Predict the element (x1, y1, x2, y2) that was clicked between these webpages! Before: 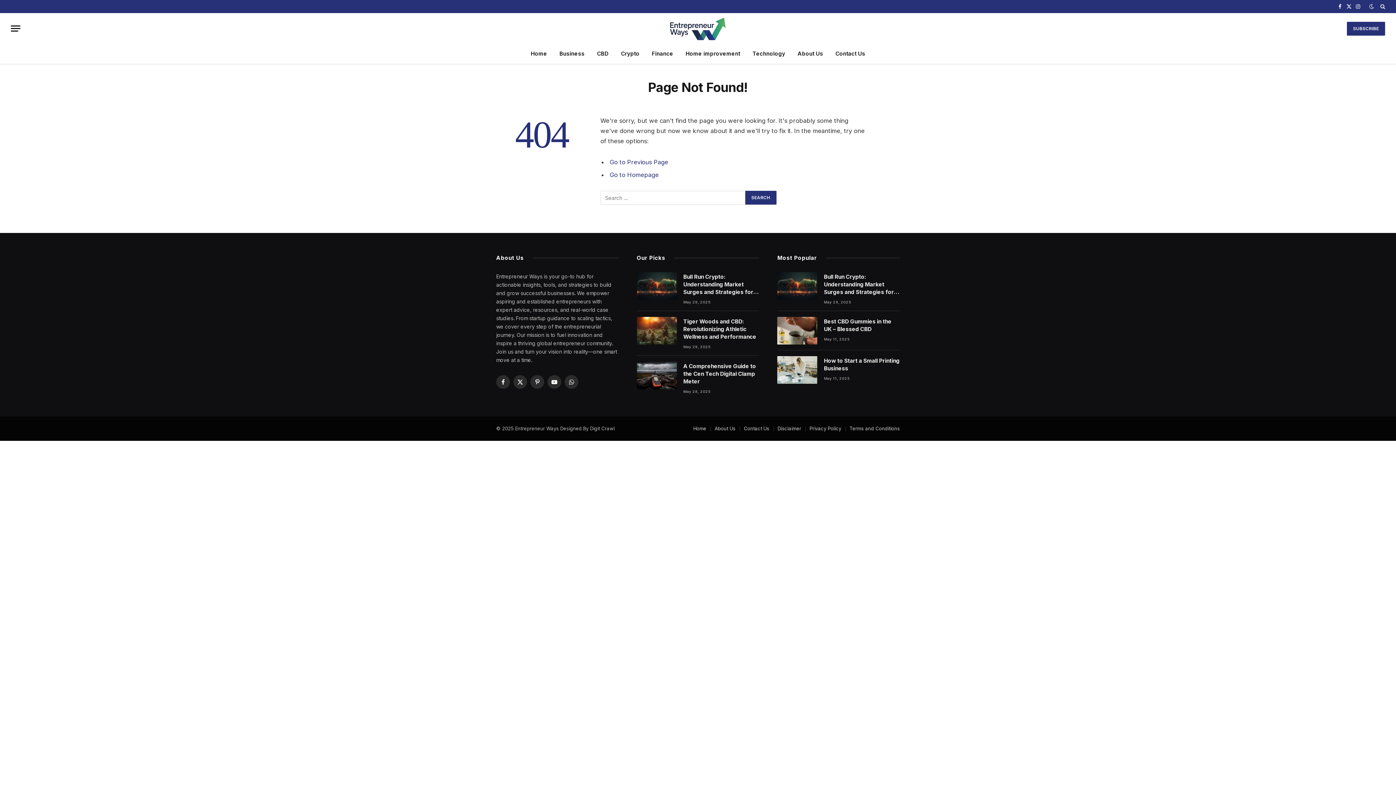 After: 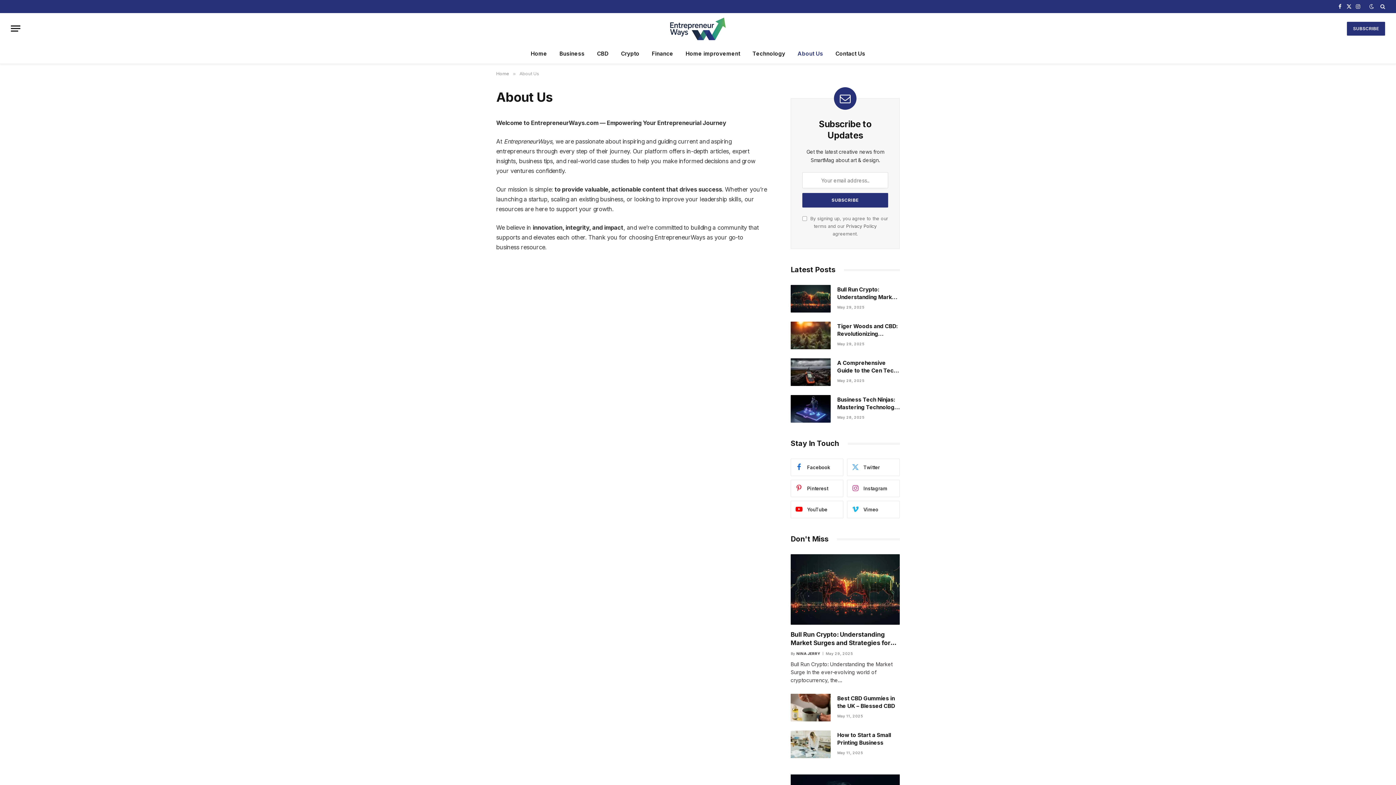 Action: label: About Us bbox: (791, 44, 829, 63)